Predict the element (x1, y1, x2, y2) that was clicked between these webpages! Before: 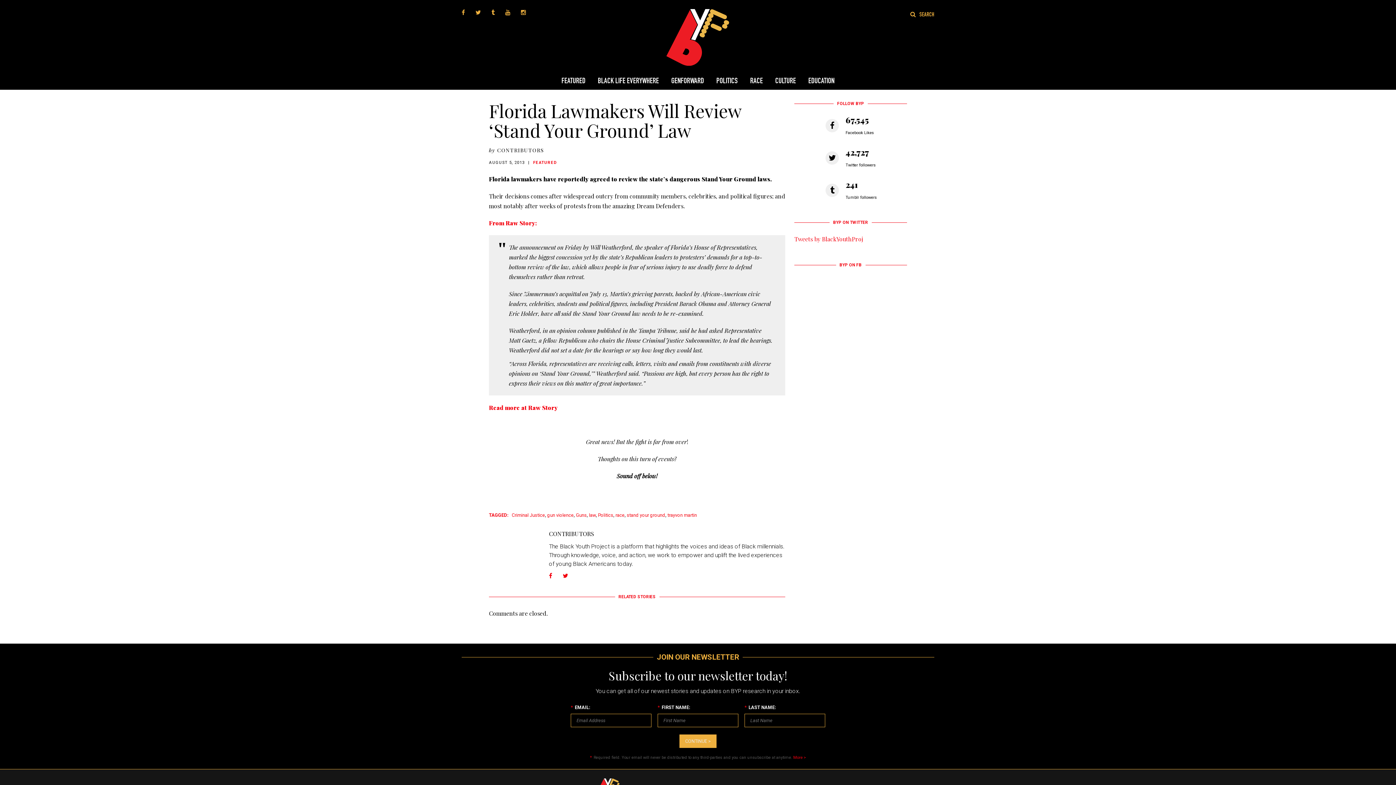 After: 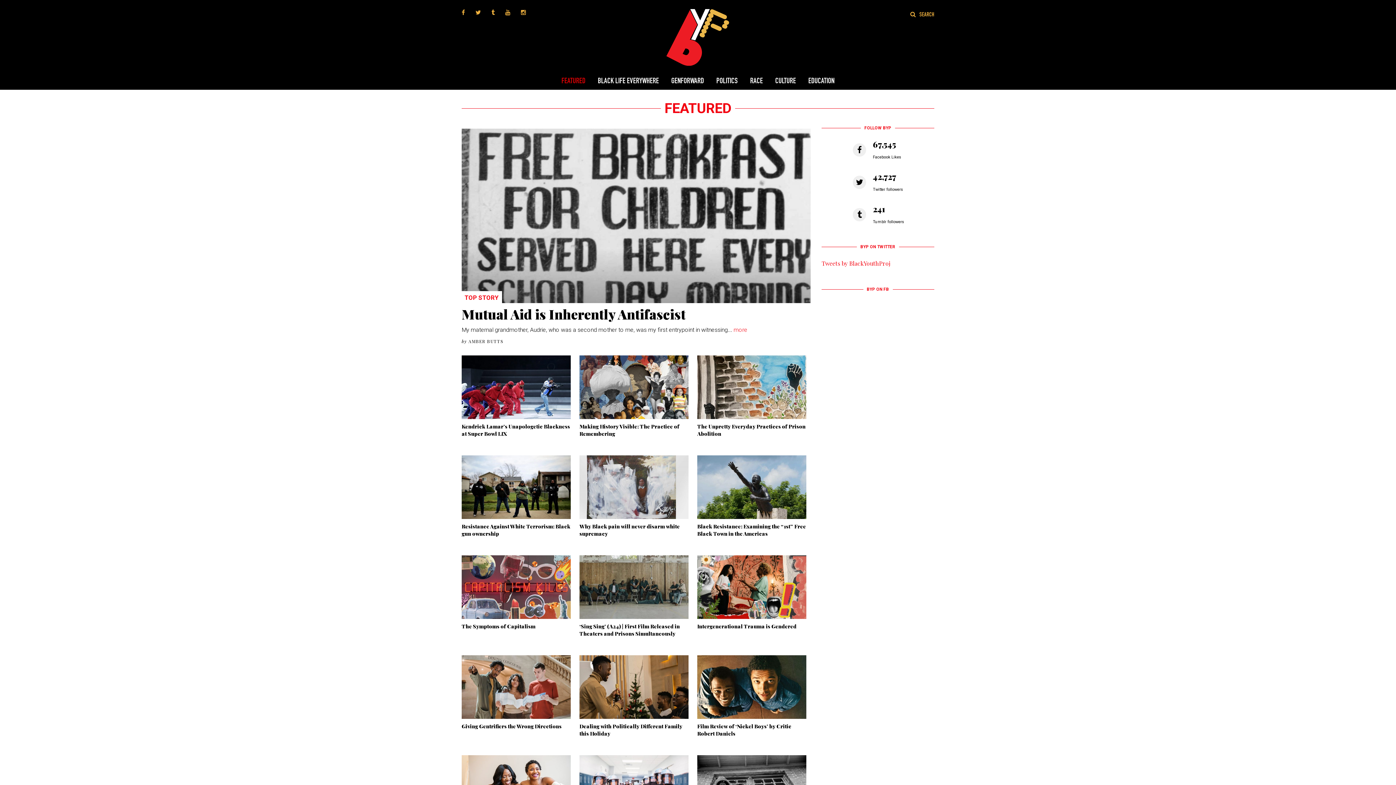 Action: label: FEATURED bbox: (561, 69, 591, 92)